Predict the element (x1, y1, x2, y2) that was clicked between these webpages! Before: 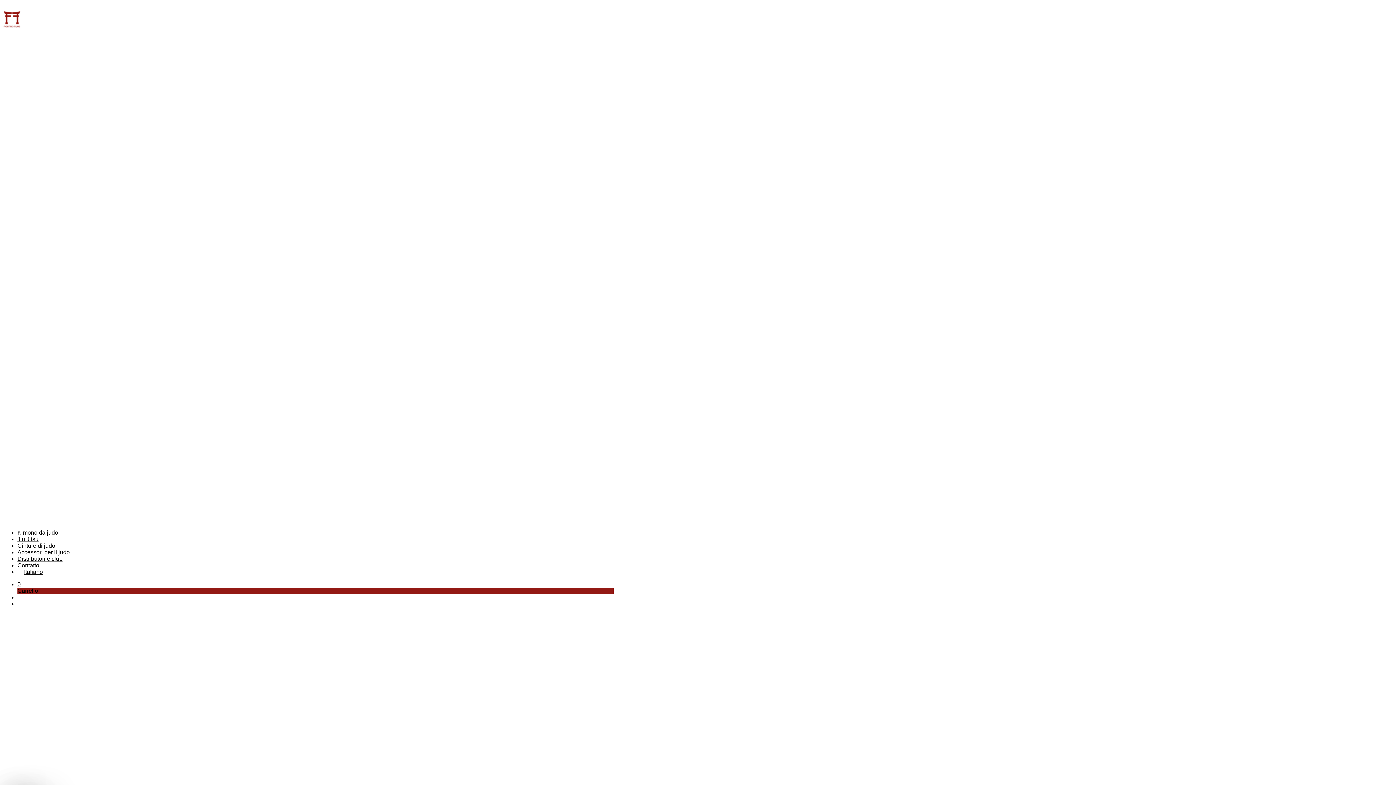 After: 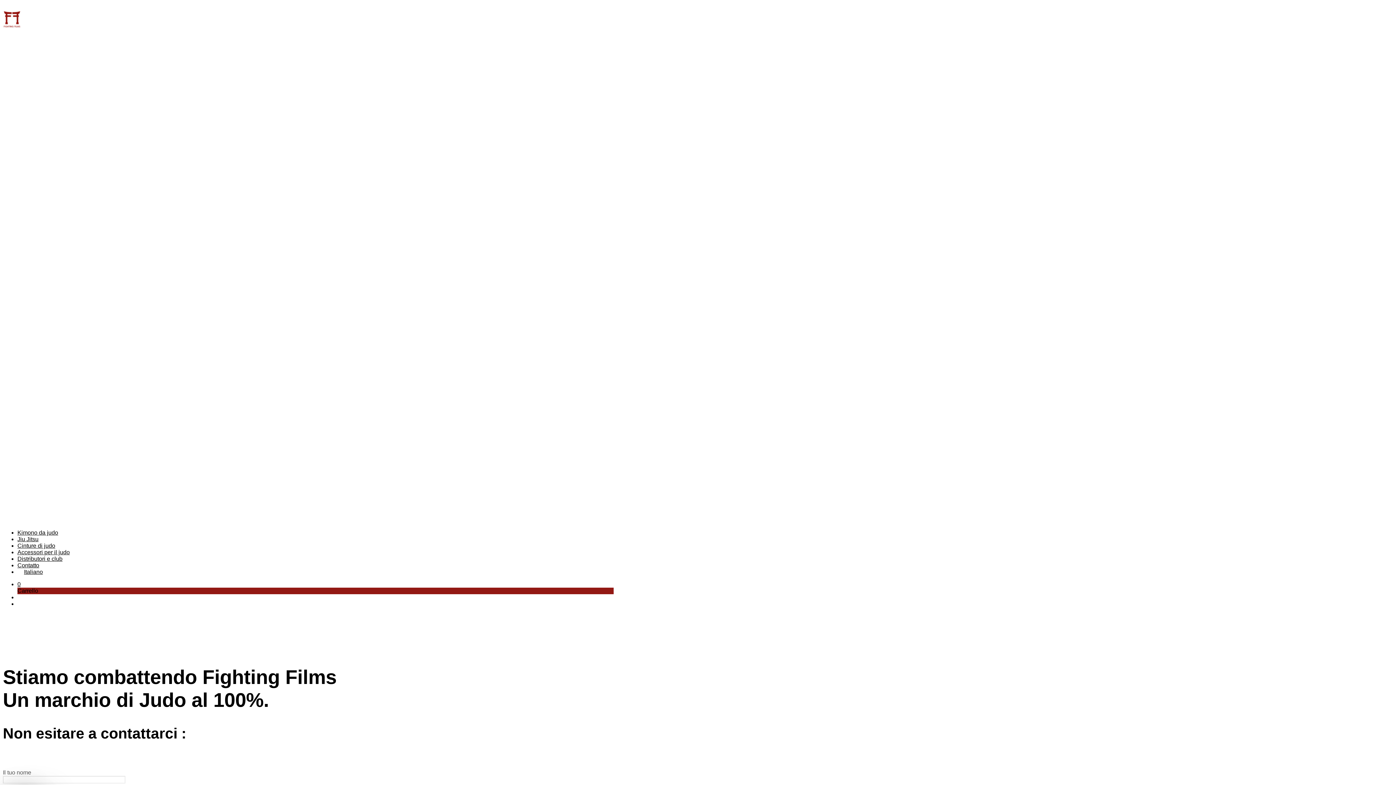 Action: label: Contatto bbox: (17, 562, 39, 568)